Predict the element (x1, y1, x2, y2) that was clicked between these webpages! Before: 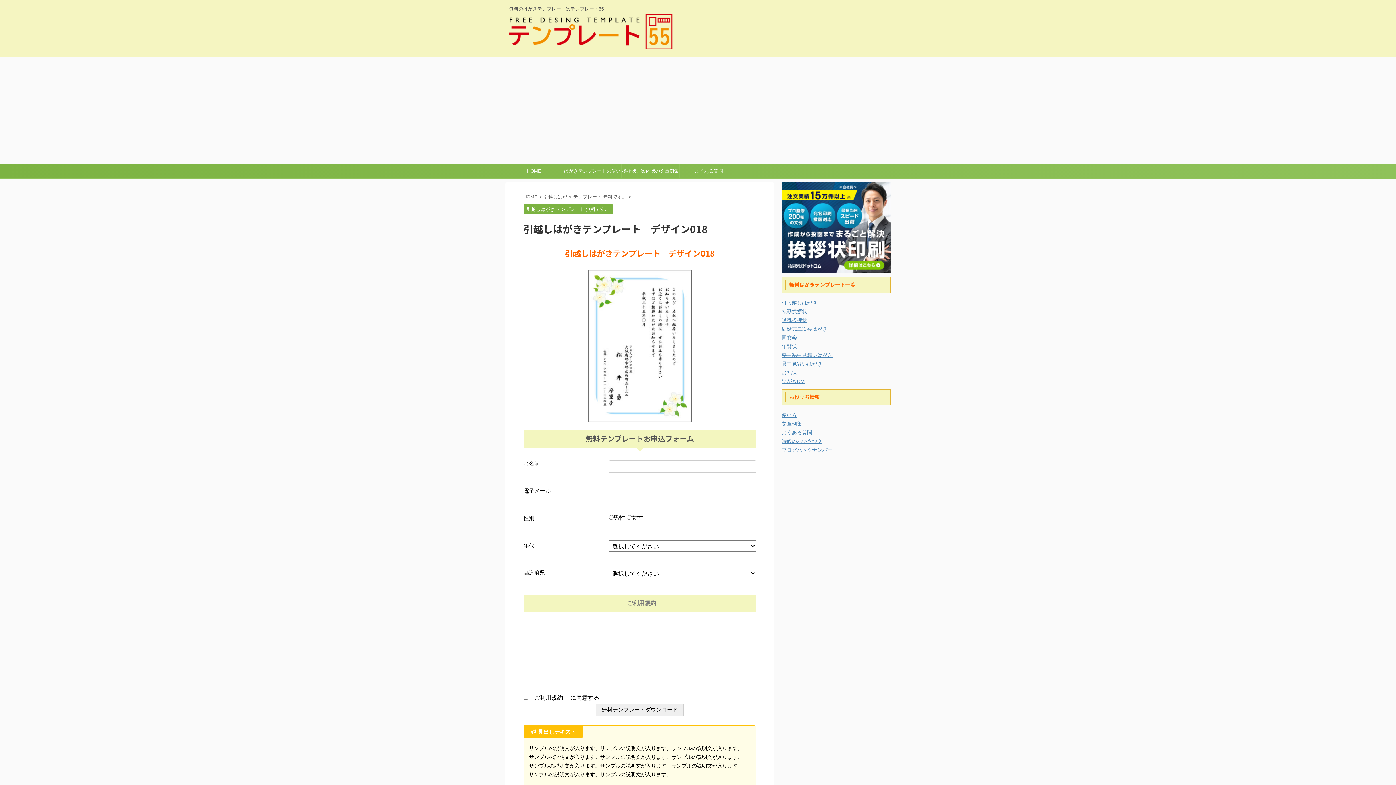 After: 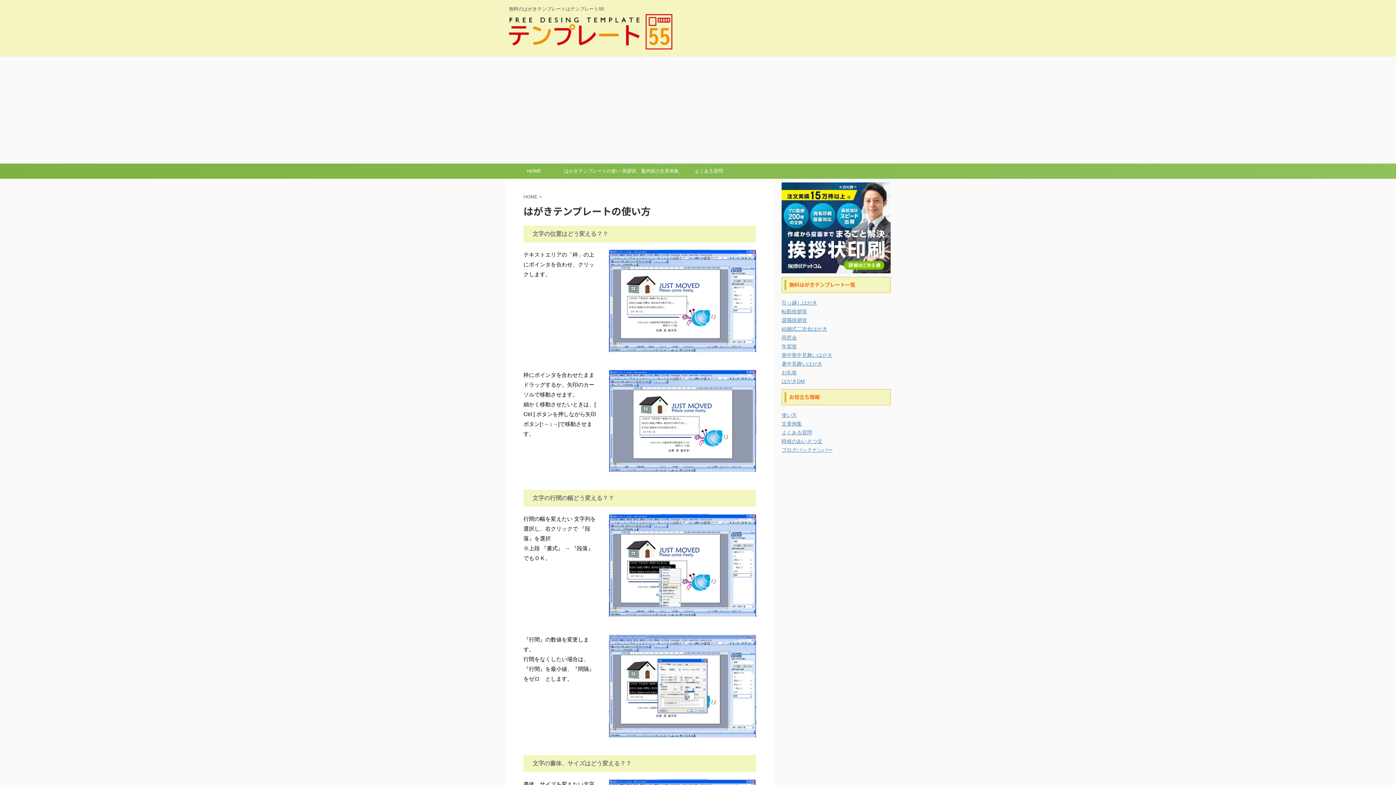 Action: bbox: (563, 163, 621, 178) label: はがきテンプレートの使い方